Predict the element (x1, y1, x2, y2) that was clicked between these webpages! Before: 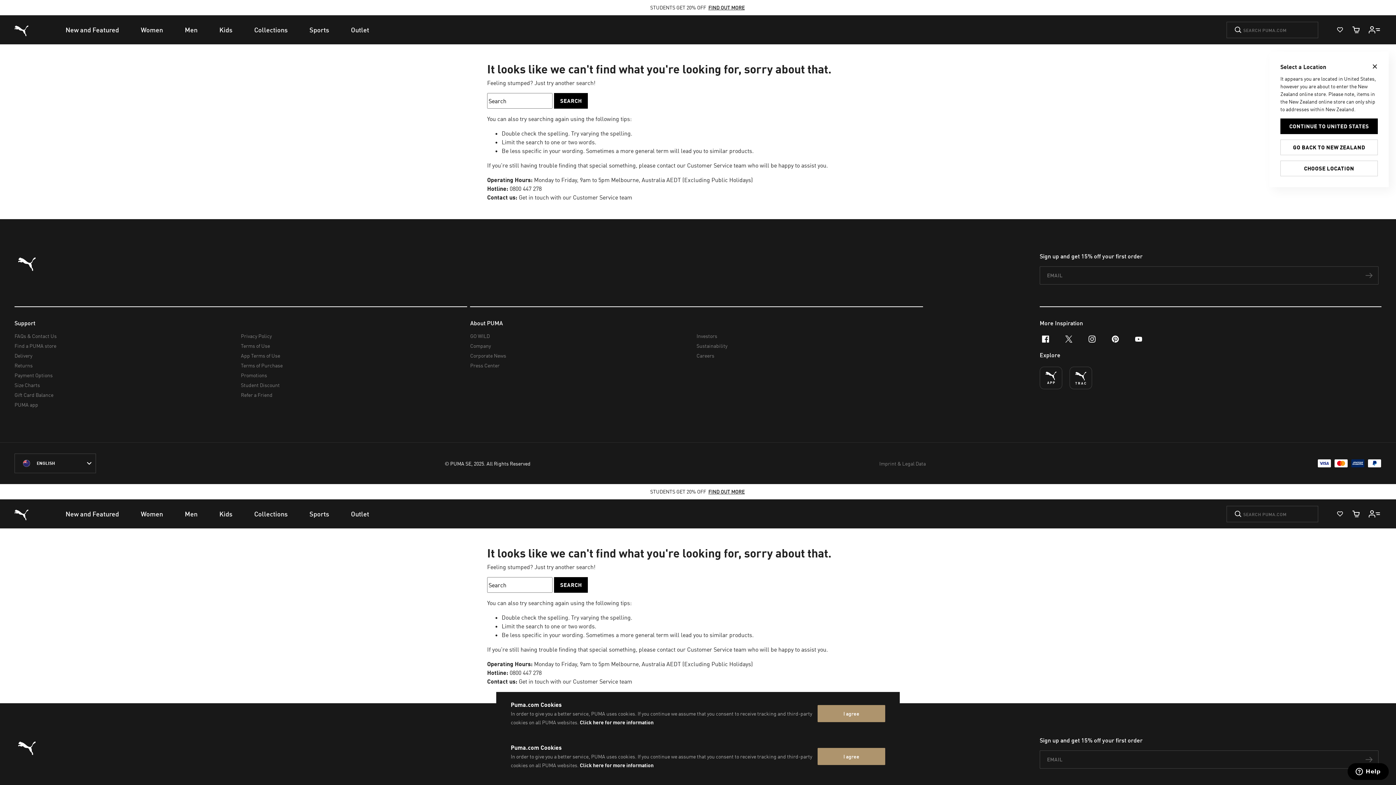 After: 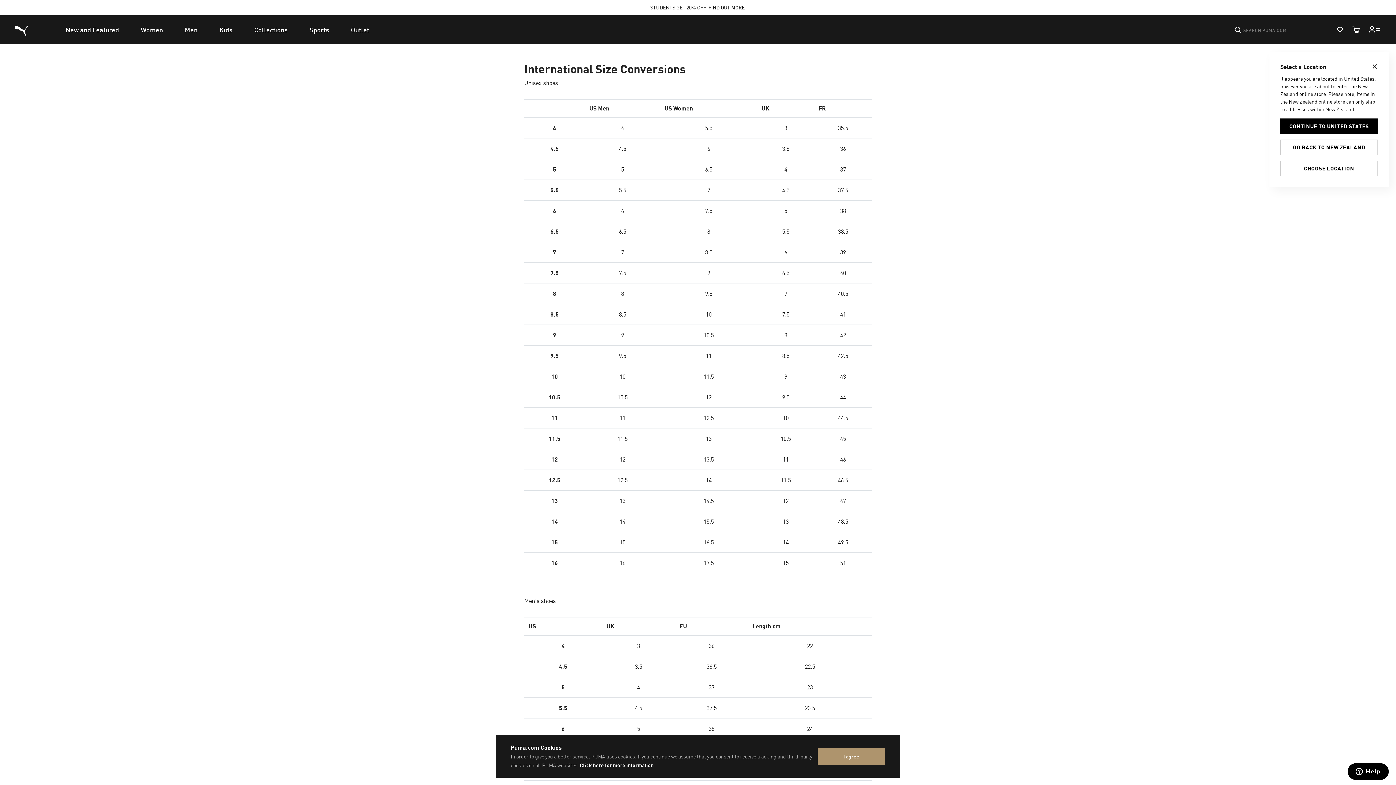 Action: bbox: (14, 380, 235, 390) label: Size Charts